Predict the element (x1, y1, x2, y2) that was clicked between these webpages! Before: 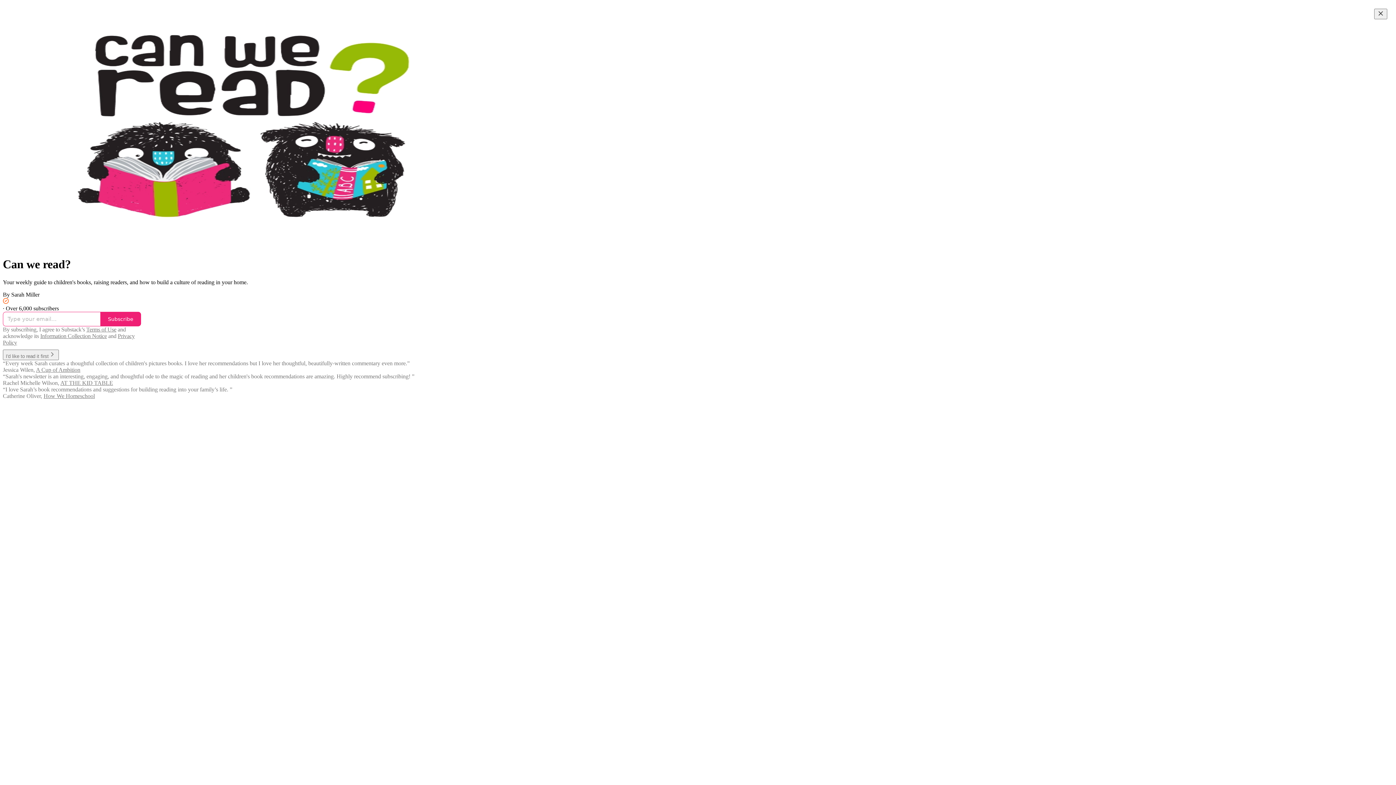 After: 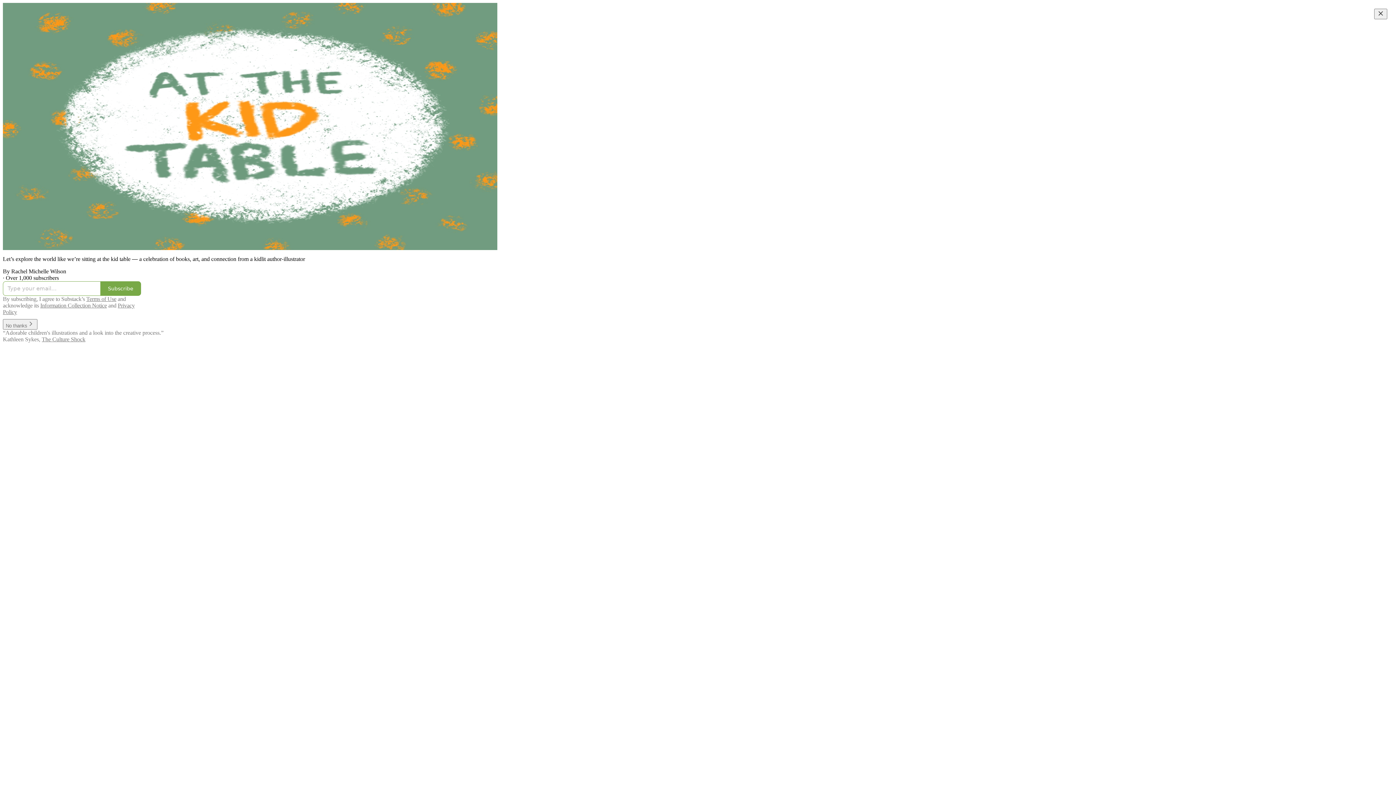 Action: bbox: (60, 379, 113, 386) label: AT THE KID TABLE